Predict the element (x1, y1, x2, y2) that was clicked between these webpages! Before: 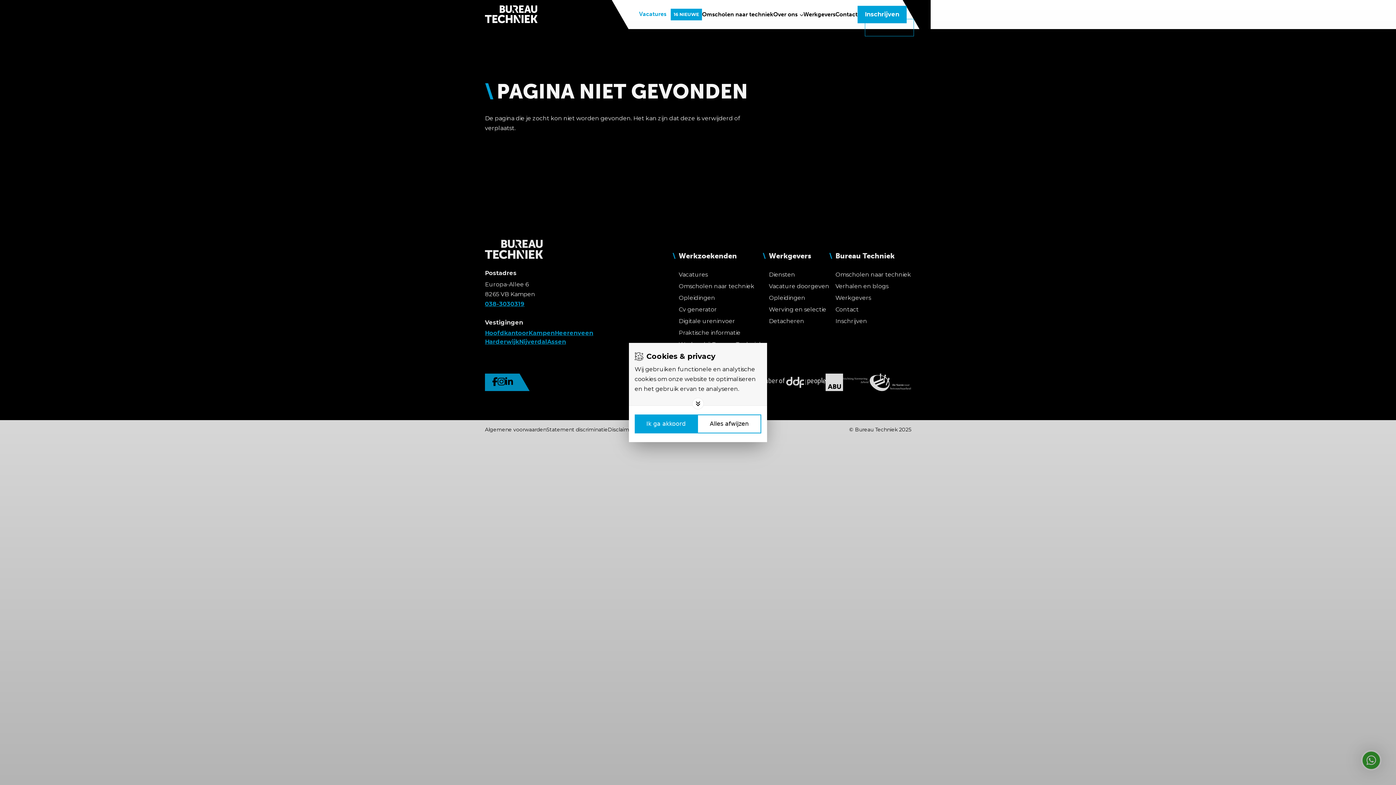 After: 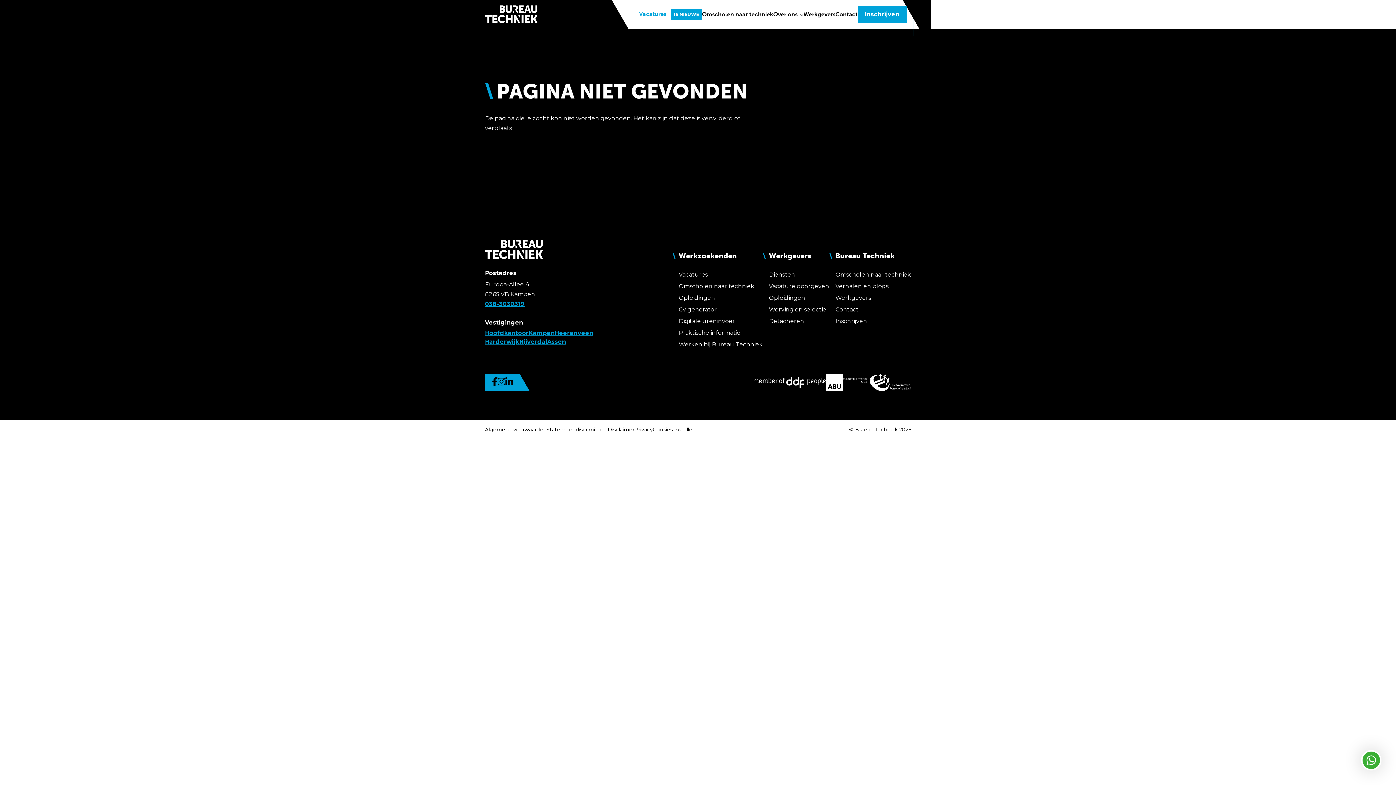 Action: label: Deny cookies bbox: (697, 414, 761, 433)